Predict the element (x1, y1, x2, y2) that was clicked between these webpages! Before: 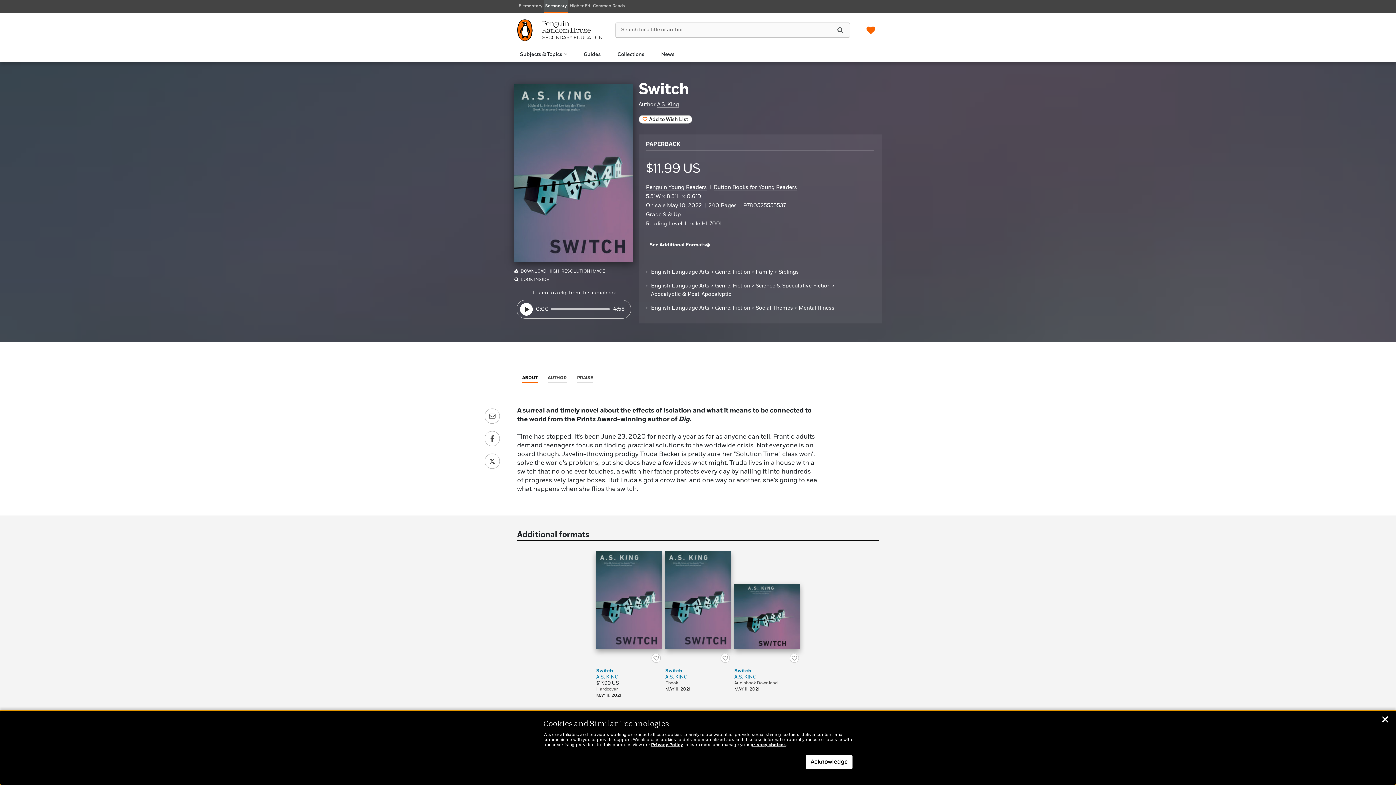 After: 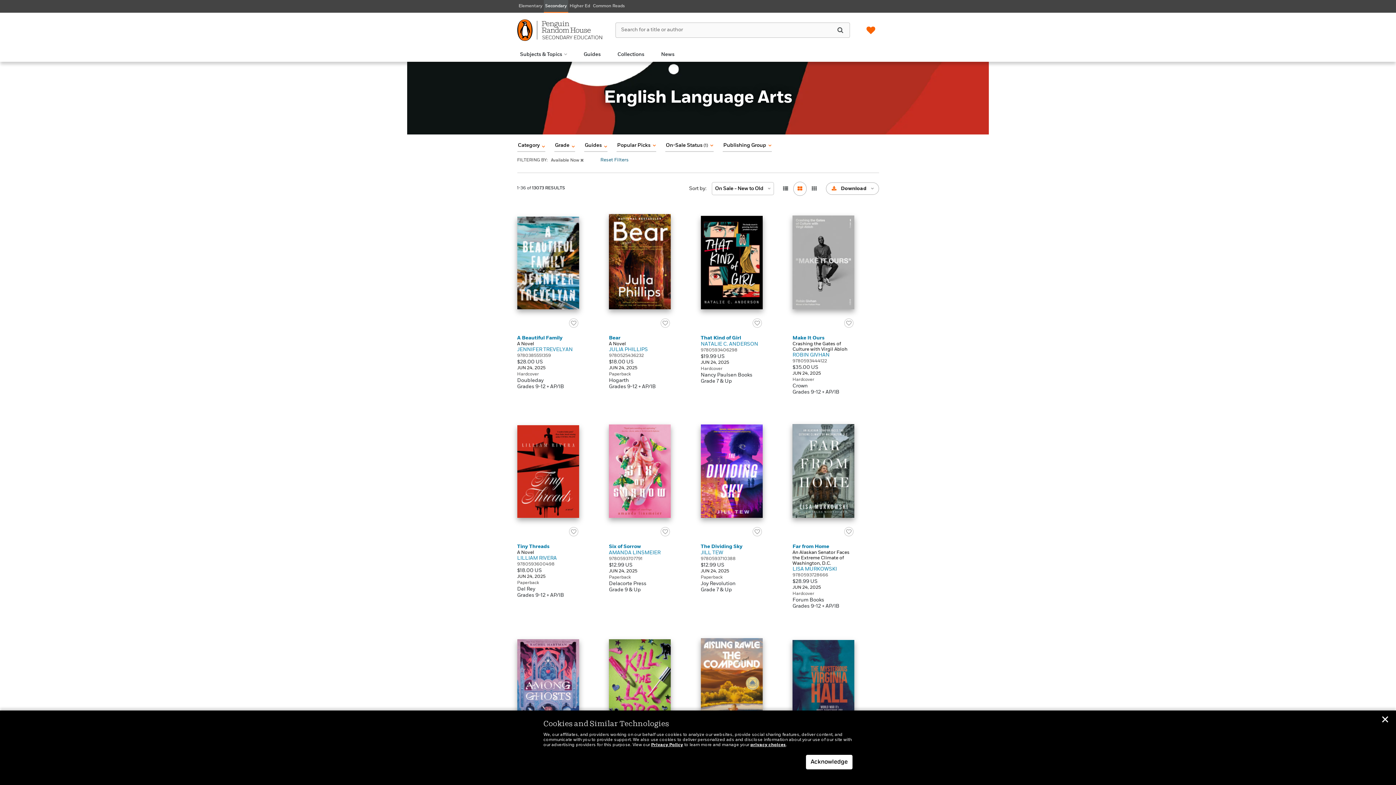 Action: bbox: (651, 305, 709, 310) label: English Language Arts